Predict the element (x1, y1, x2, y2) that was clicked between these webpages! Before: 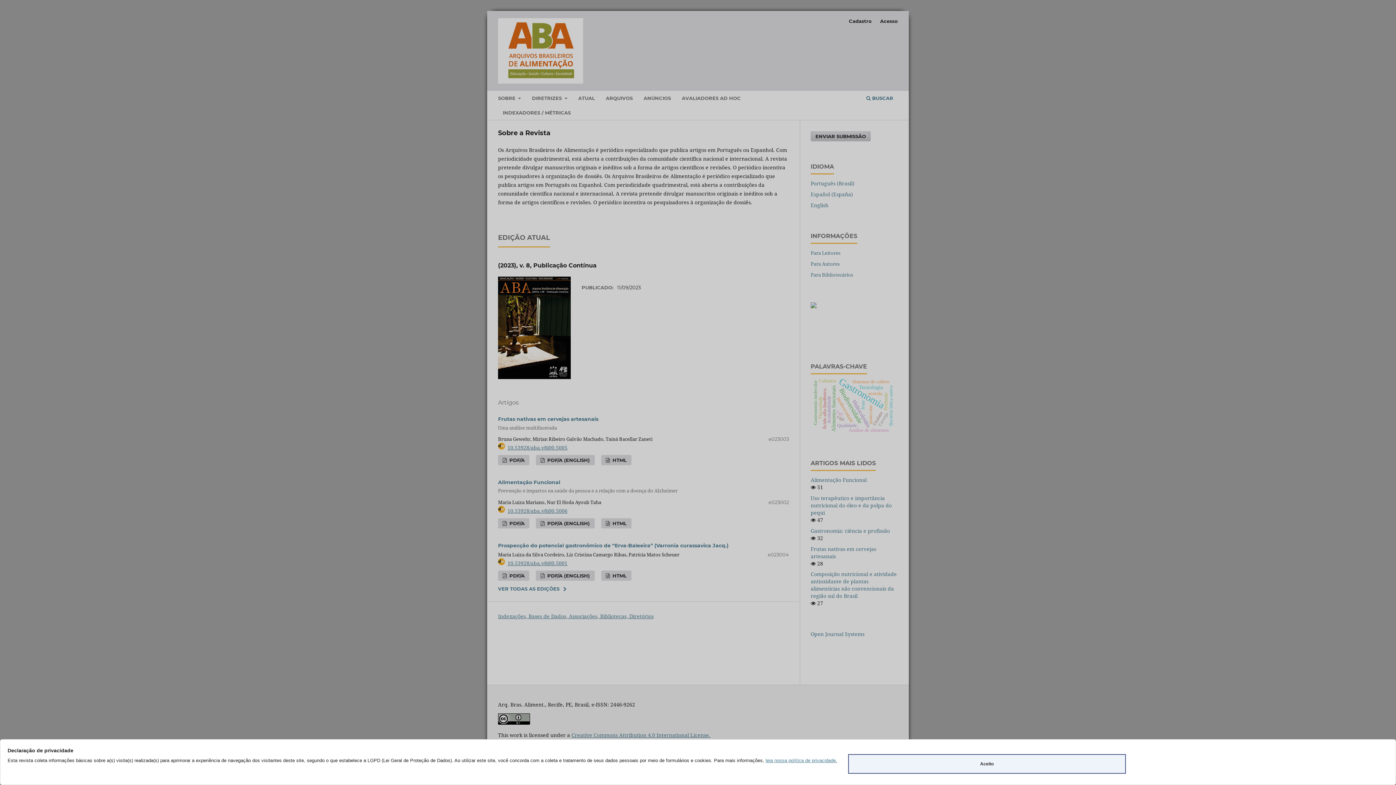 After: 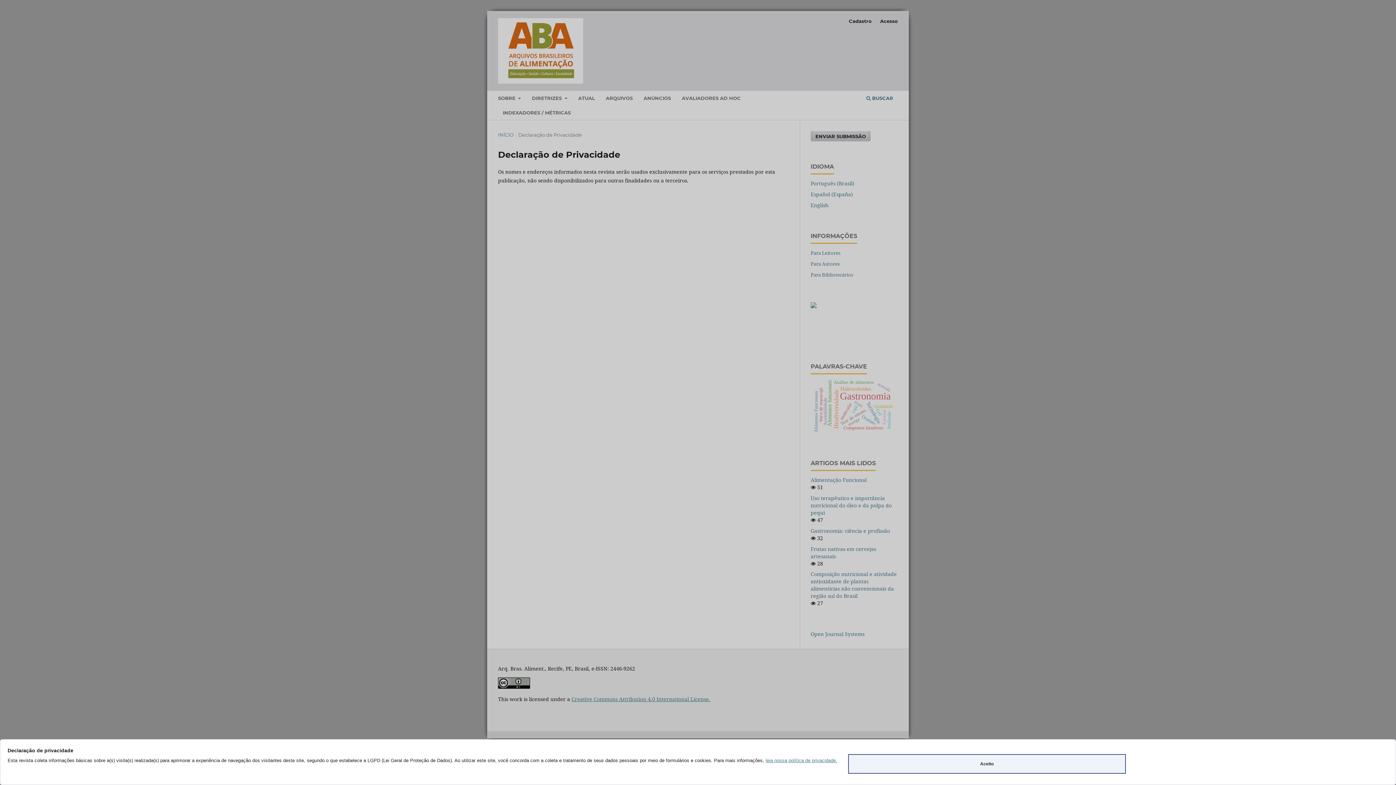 Action: bbox: (765, 758, 837, 763) label: leia nossa política de privacidade.